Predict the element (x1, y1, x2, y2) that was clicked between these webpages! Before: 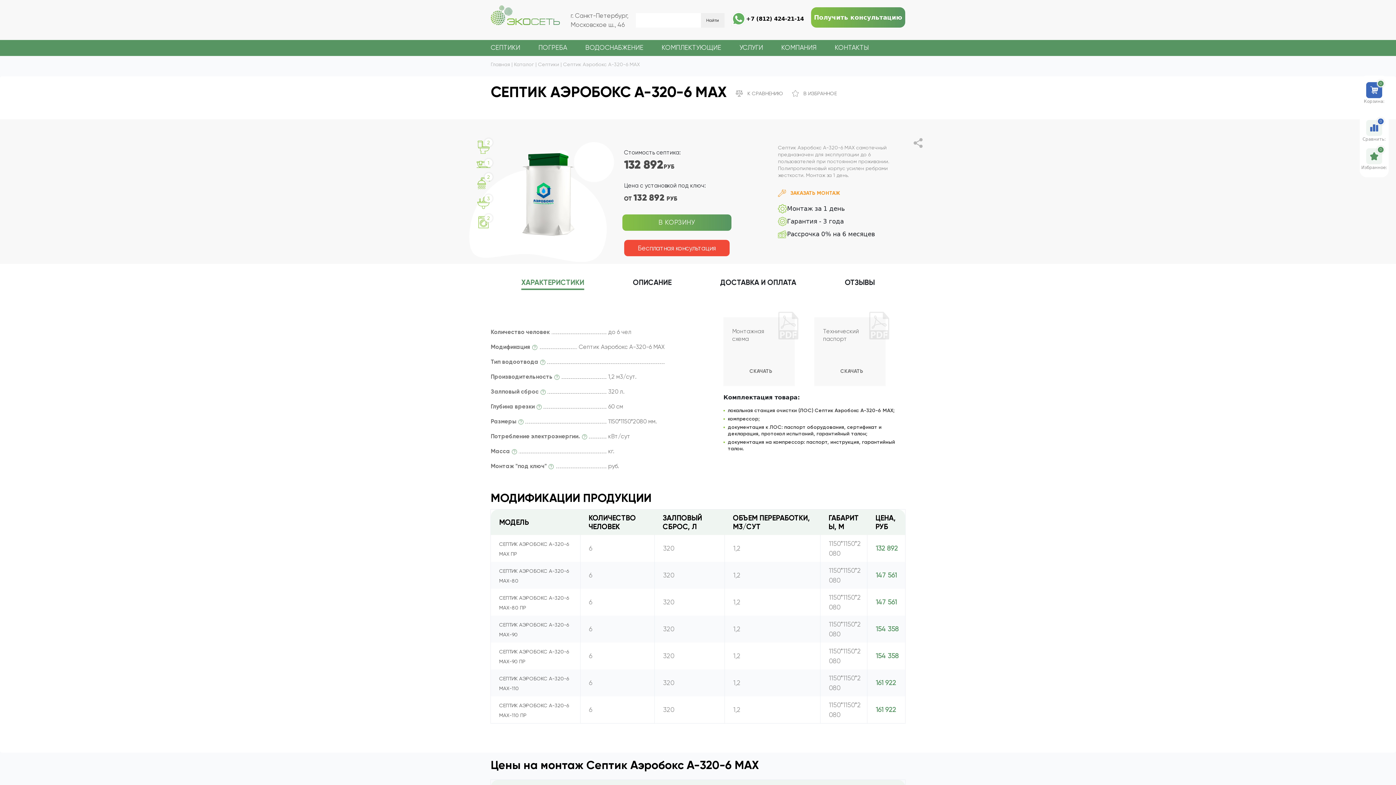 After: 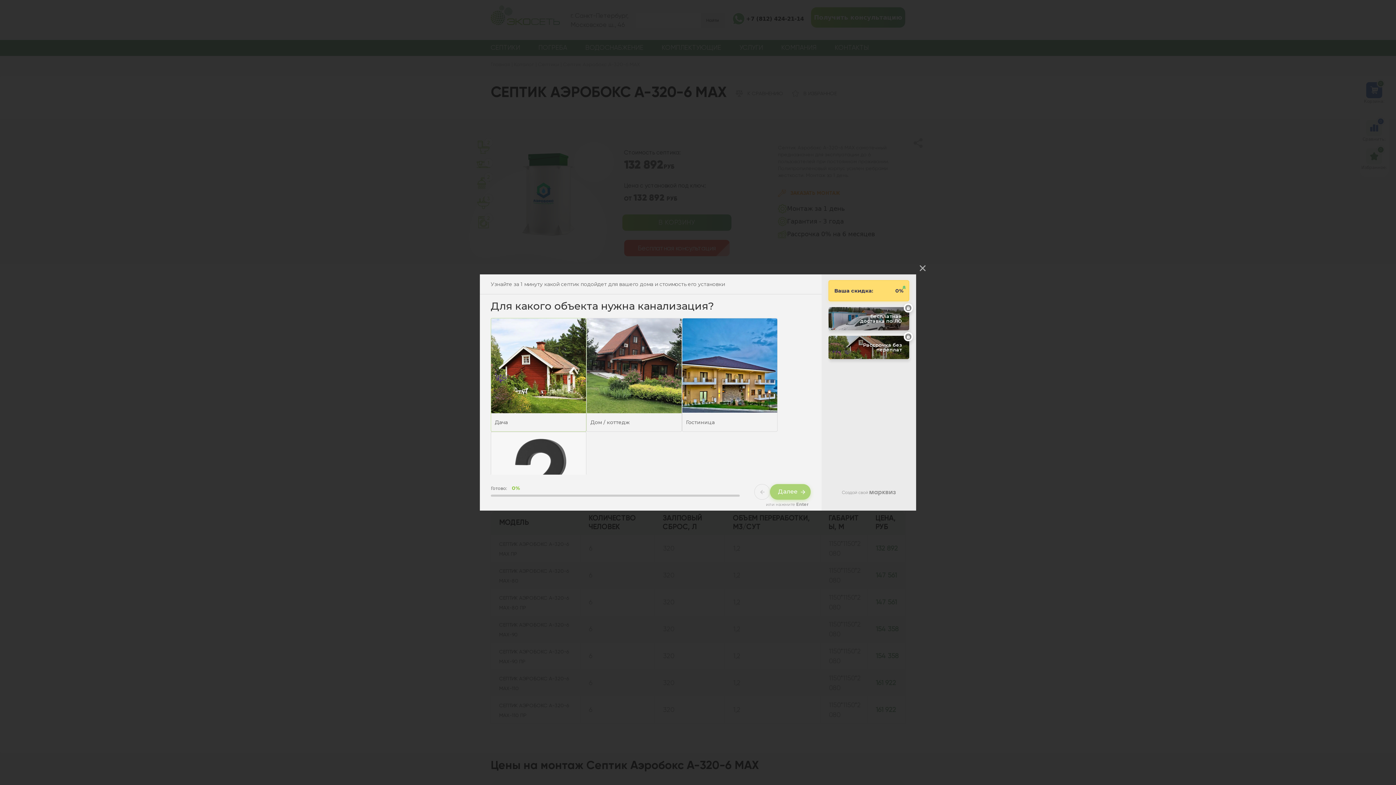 Action: label: Максимальная глубина врезки трубы от уровня земли в месте установки станции очистки до нижнего края трубы
 bbox: (536, 403, 541, 409)